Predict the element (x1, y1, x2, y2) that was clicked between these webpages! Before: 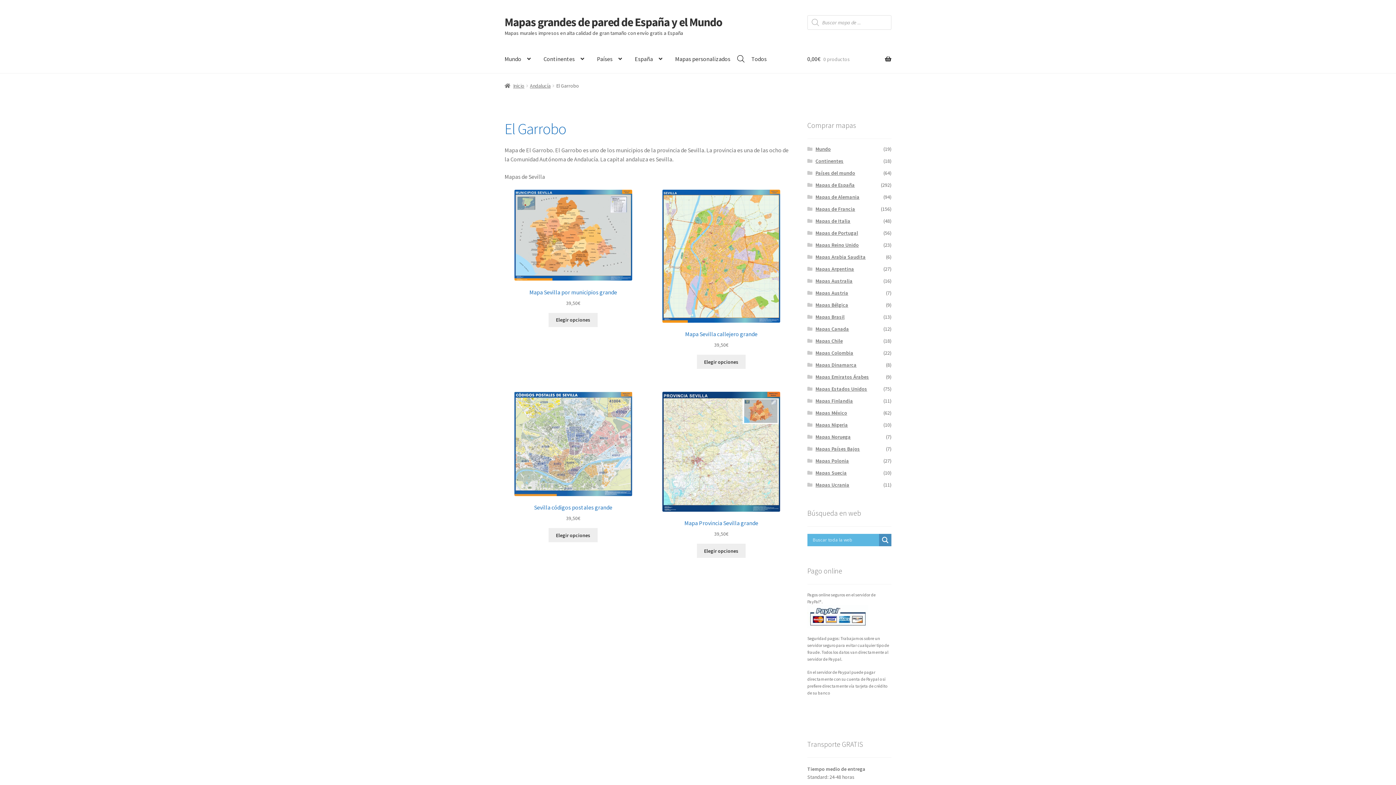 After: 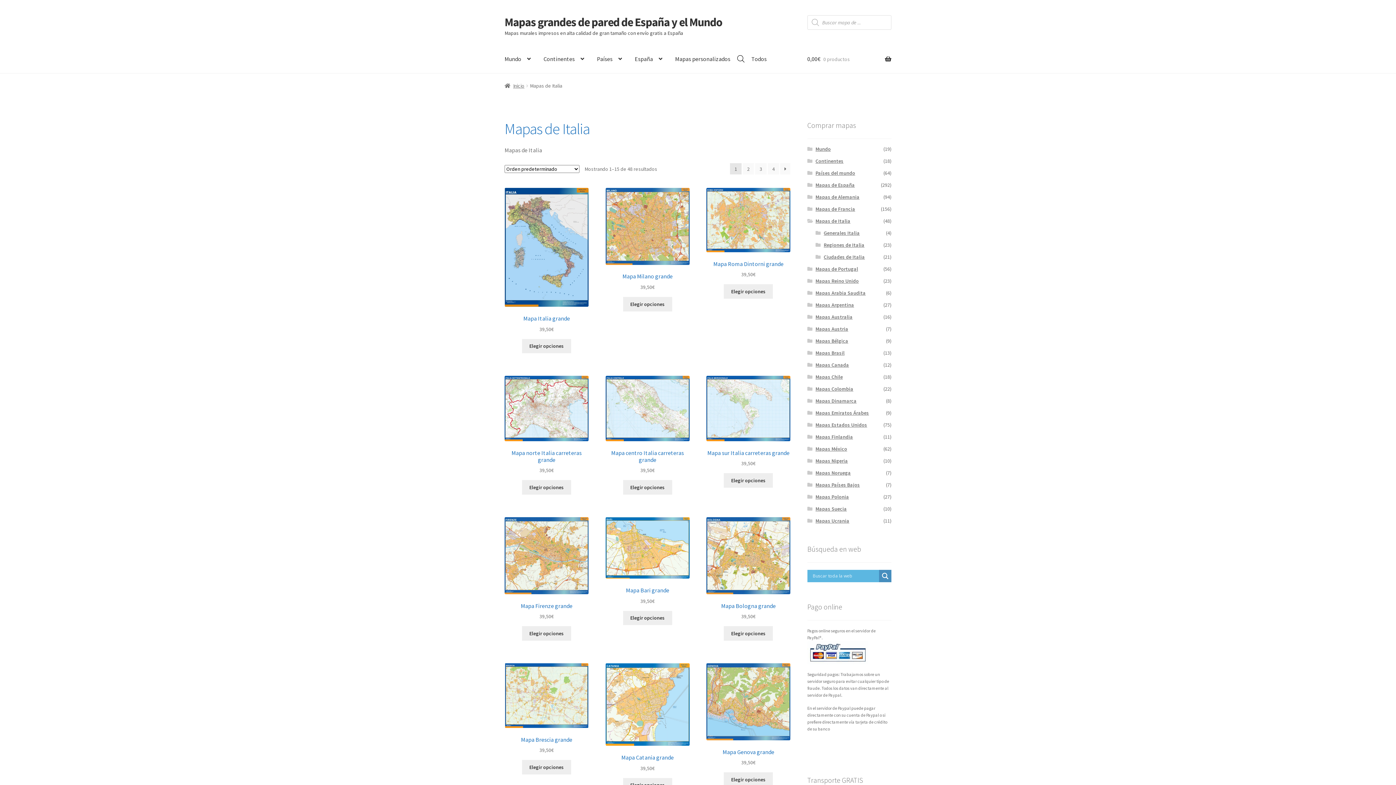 Action: label: Mapas de Italia bbox: (815, 217, 850, 224)